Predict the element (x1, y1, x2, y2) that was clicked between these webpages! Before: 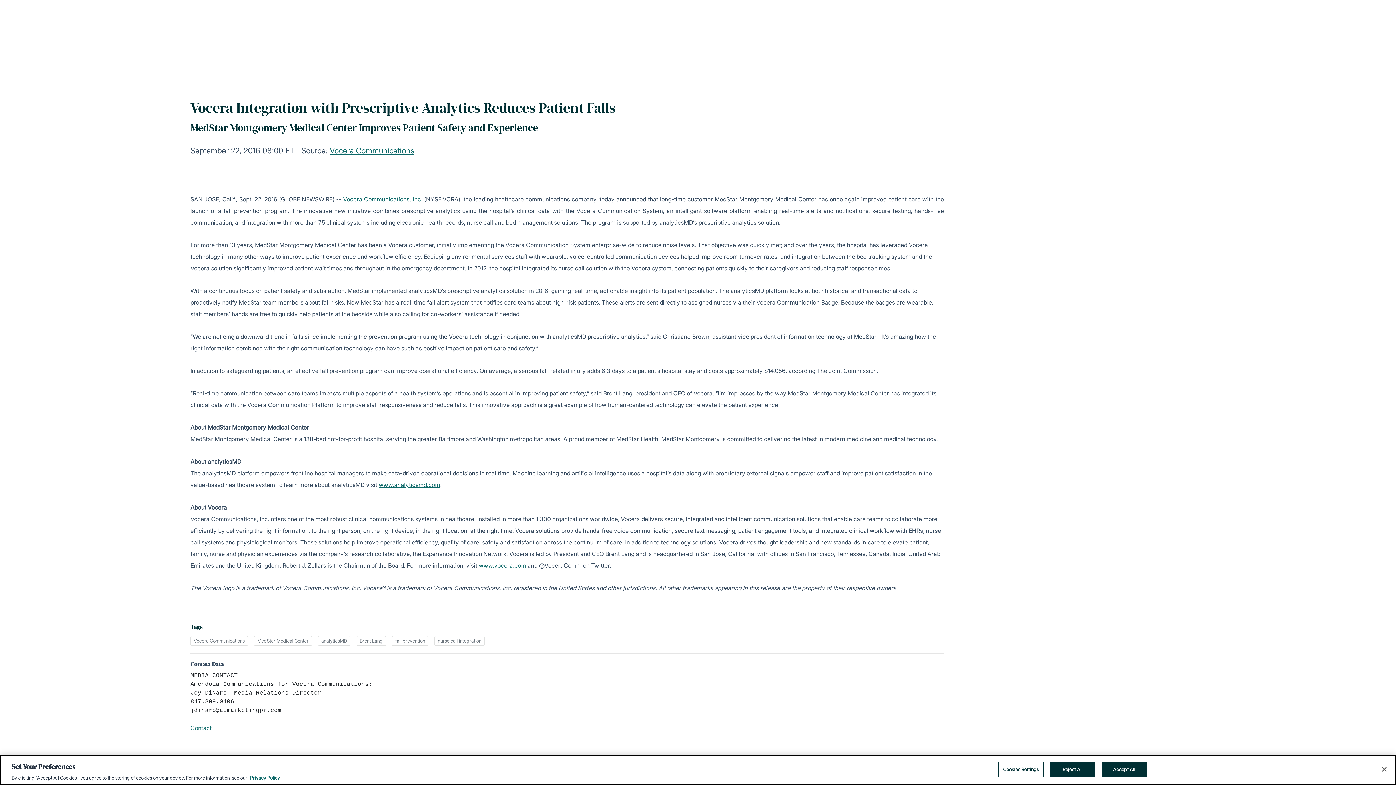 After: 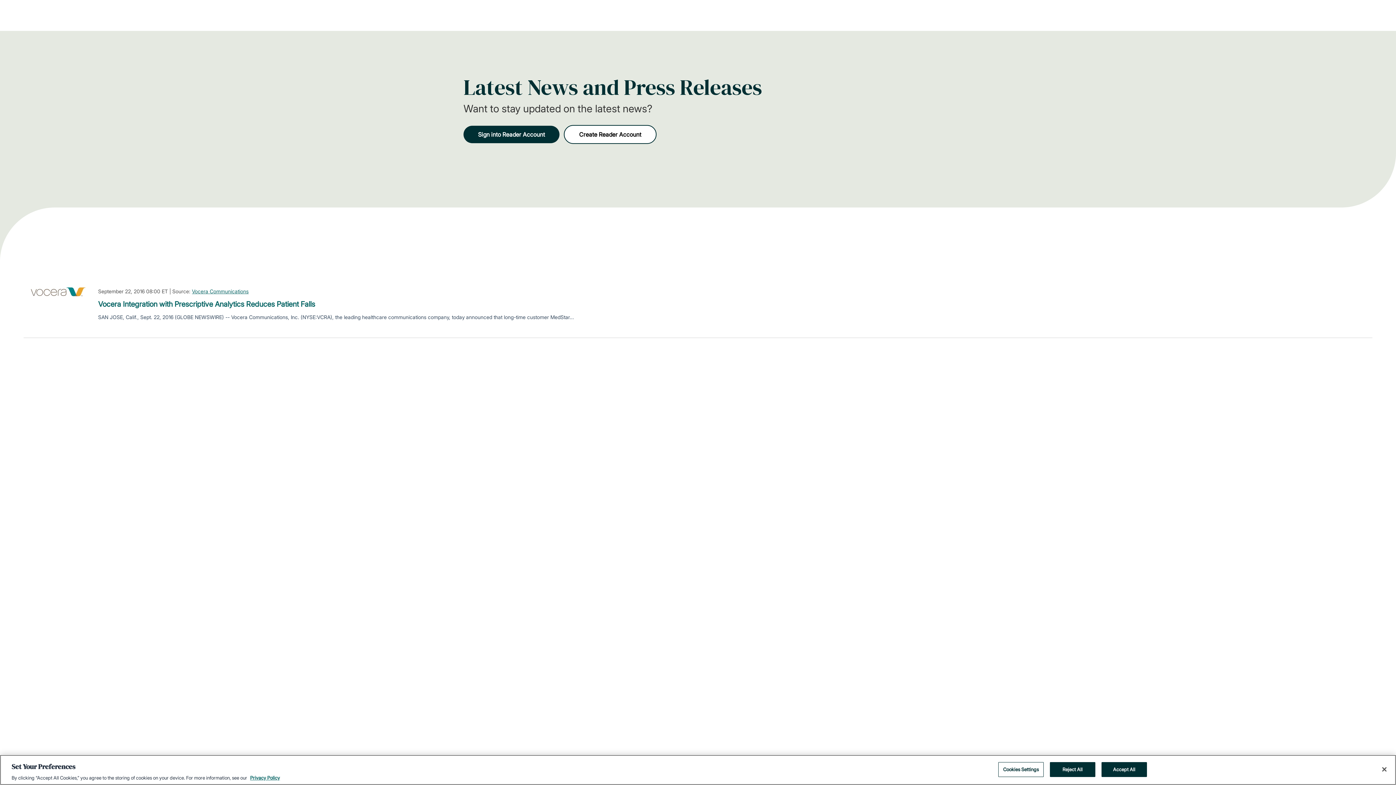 Action: bbox: (254, 636, 311, 646) label: MedStar Medical Center